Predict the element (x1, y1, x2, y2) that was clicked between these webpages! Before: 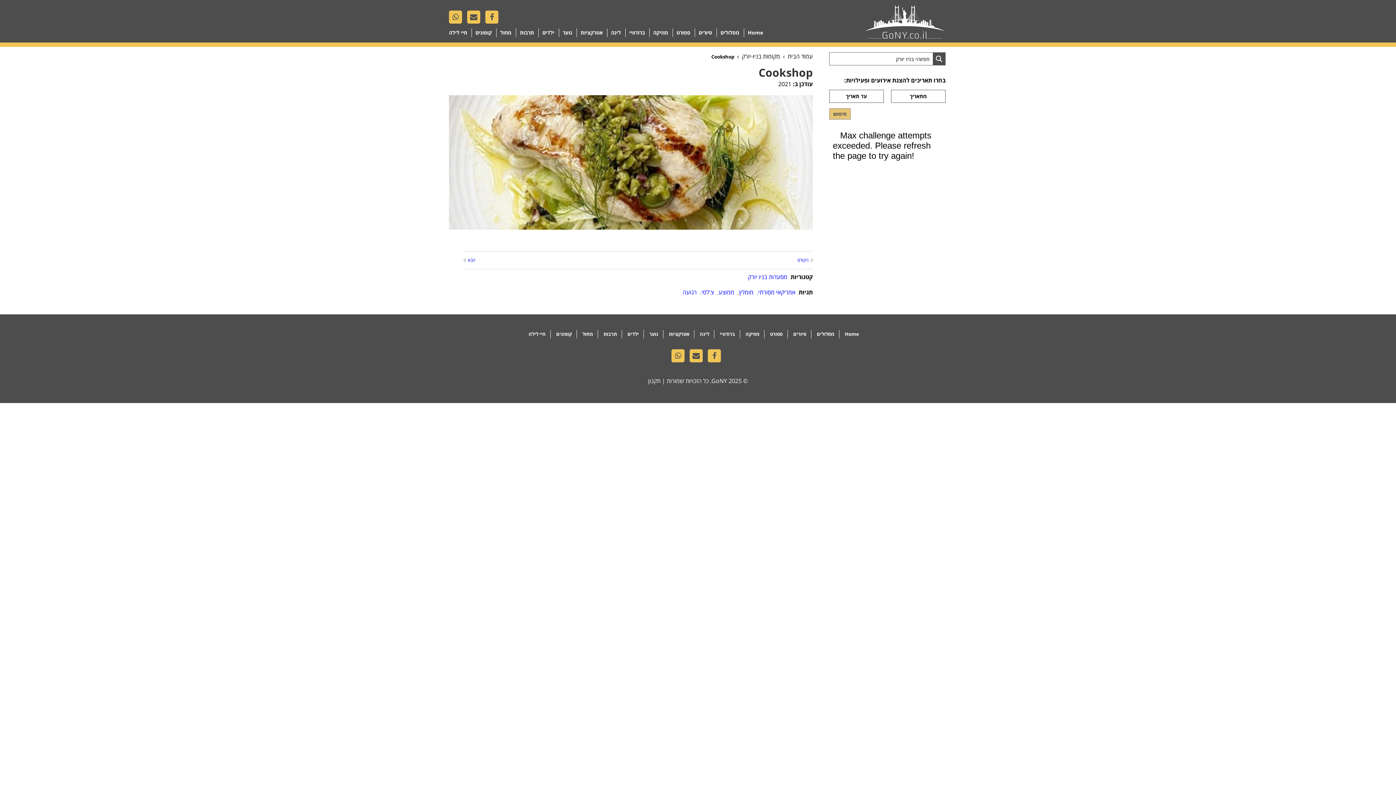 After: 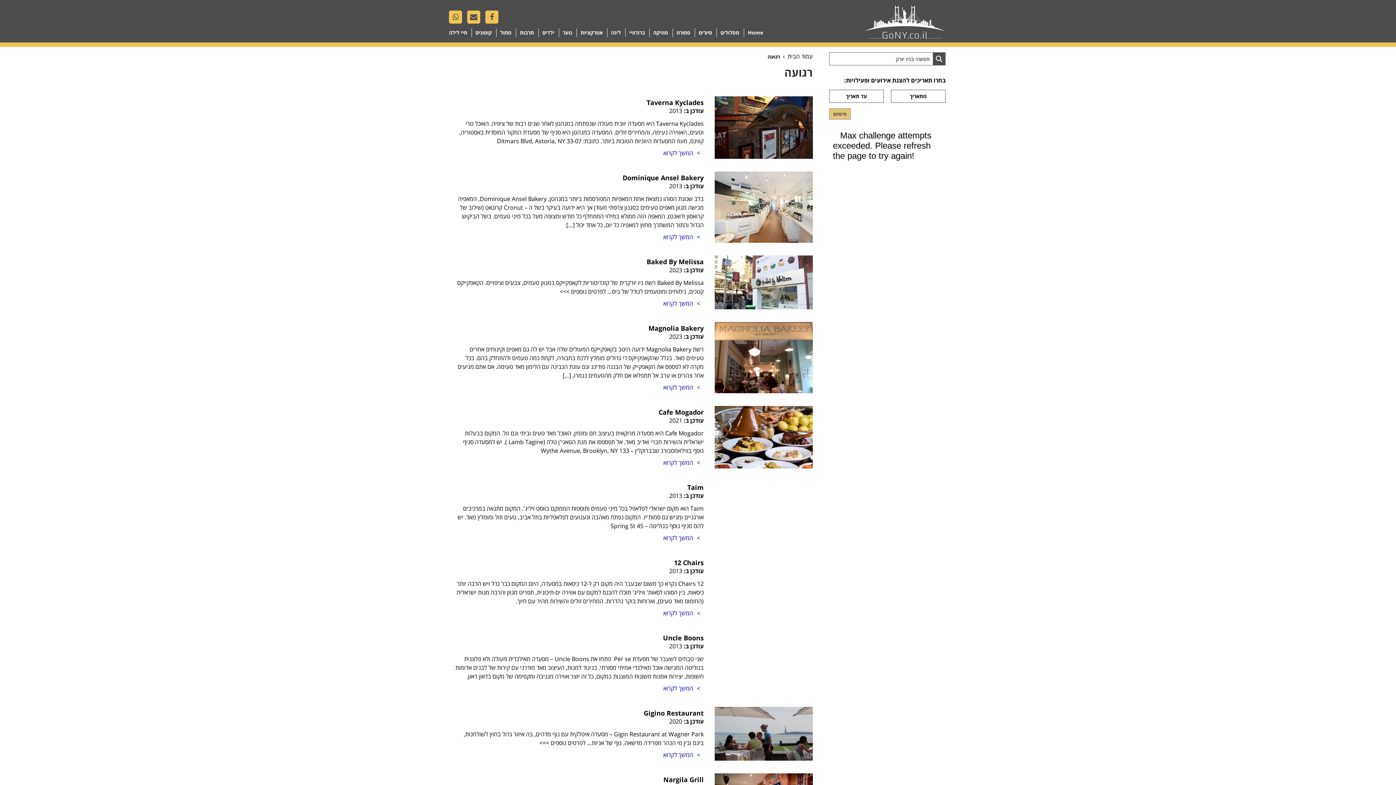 Action: label: רגועה bbox: (682, 288, 697, 296)